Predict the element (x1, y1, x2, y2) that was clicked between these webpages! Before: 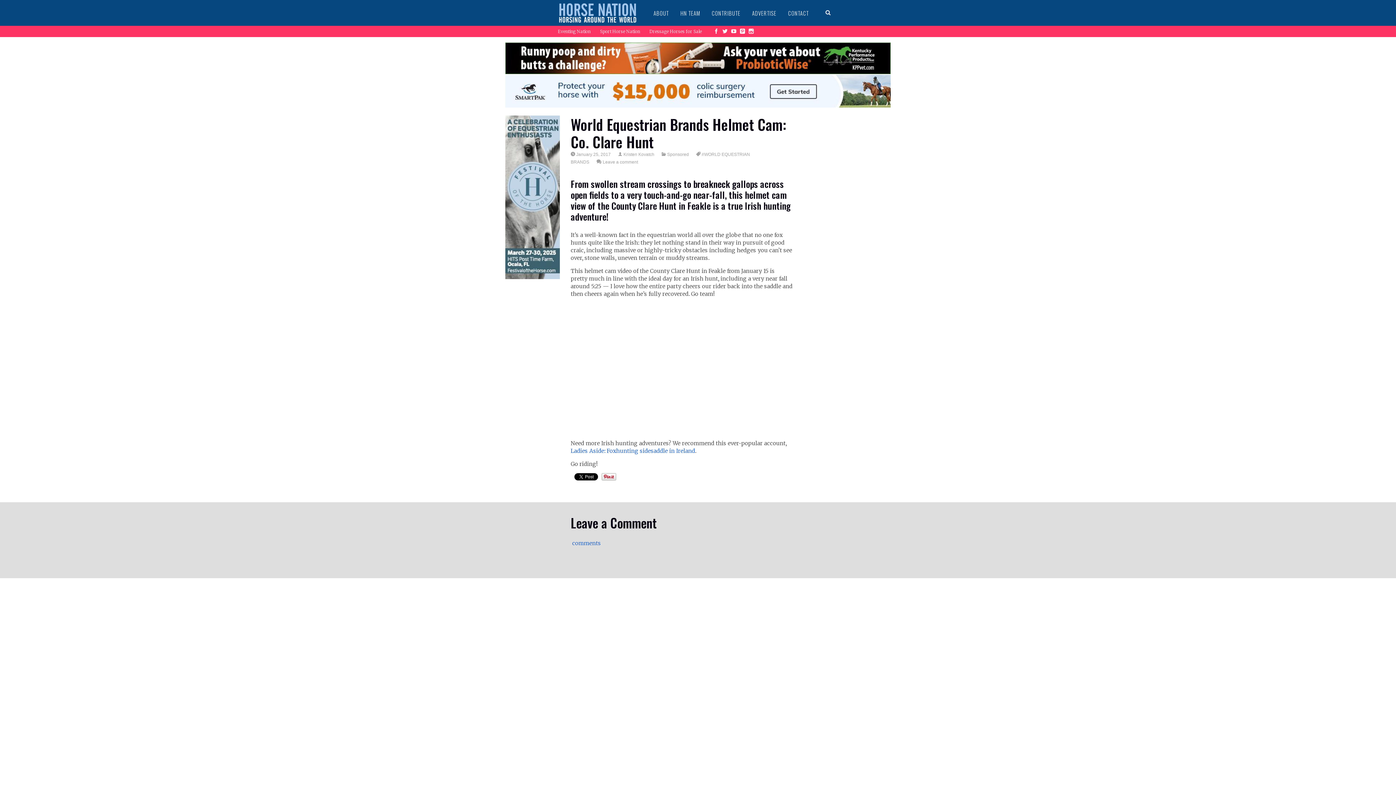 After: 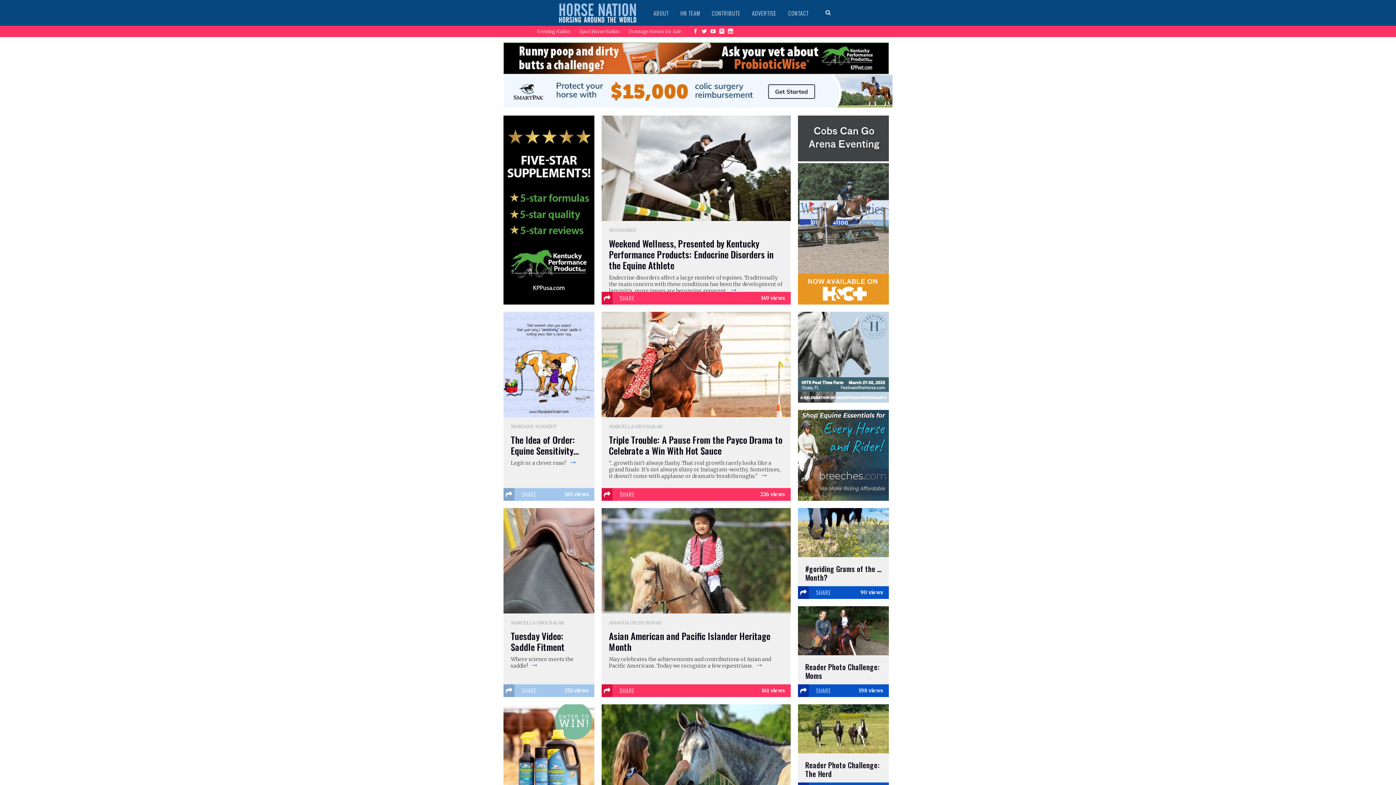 Action: bbox: (553, 0, 642, 25)